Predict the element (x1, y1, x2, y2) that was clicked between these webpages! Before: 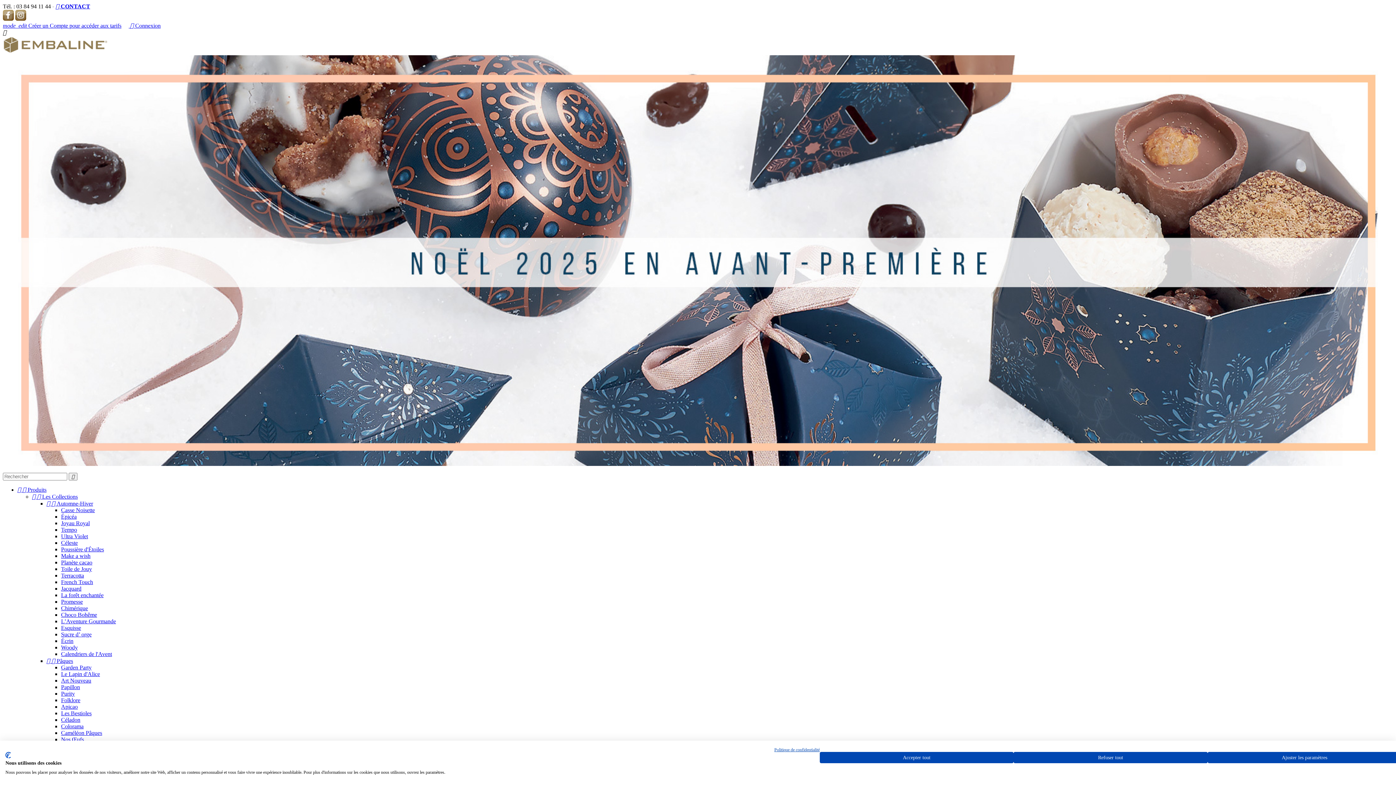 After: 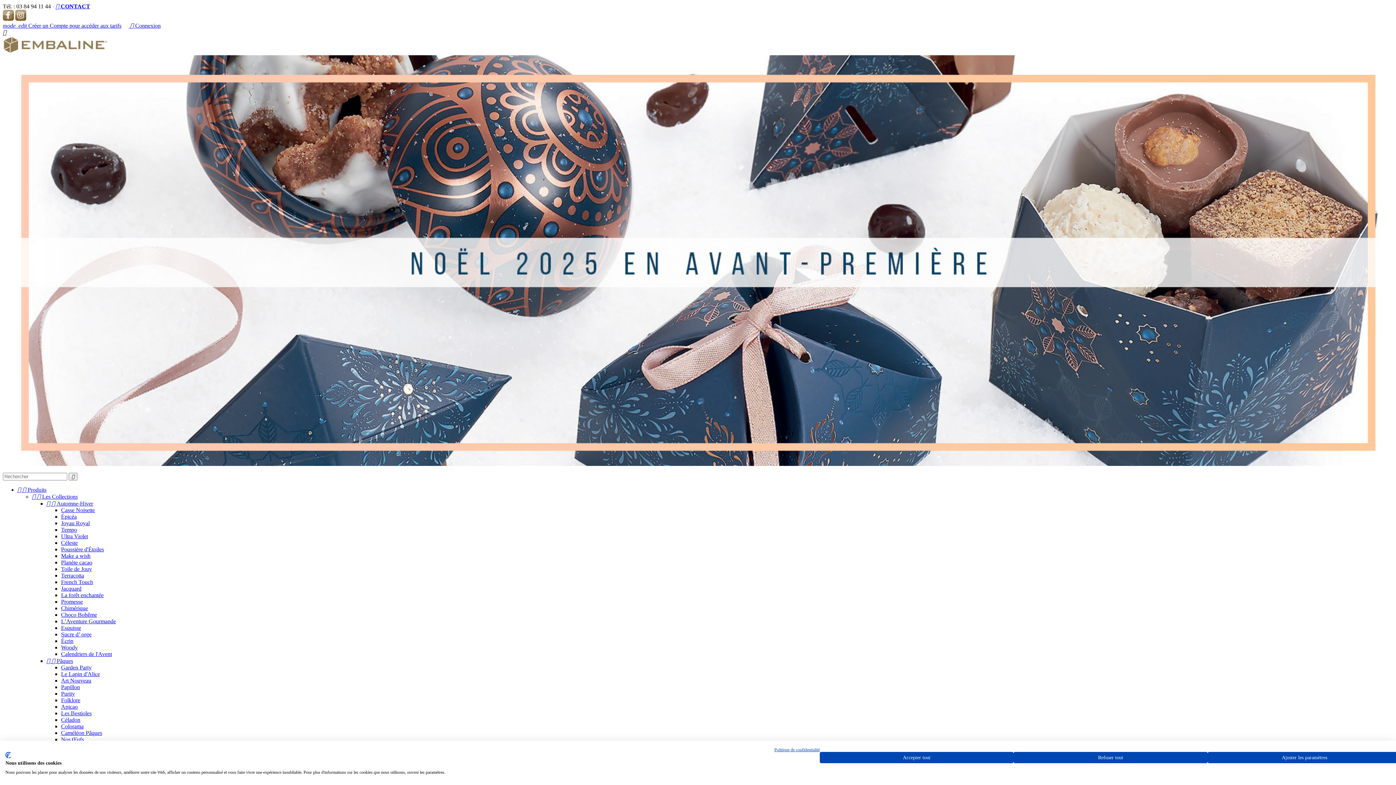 Action: bbox: (61, 539, 77, 546) label: Céleste